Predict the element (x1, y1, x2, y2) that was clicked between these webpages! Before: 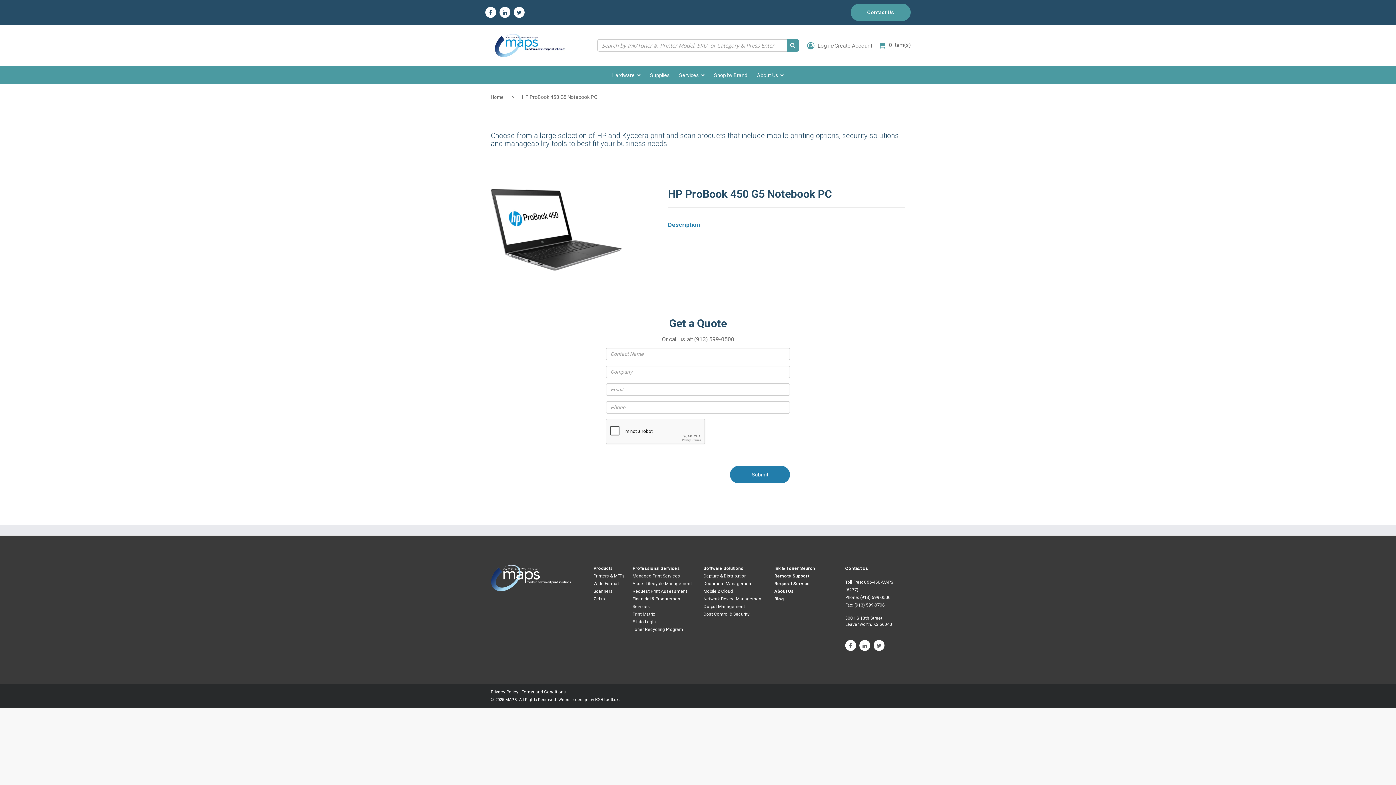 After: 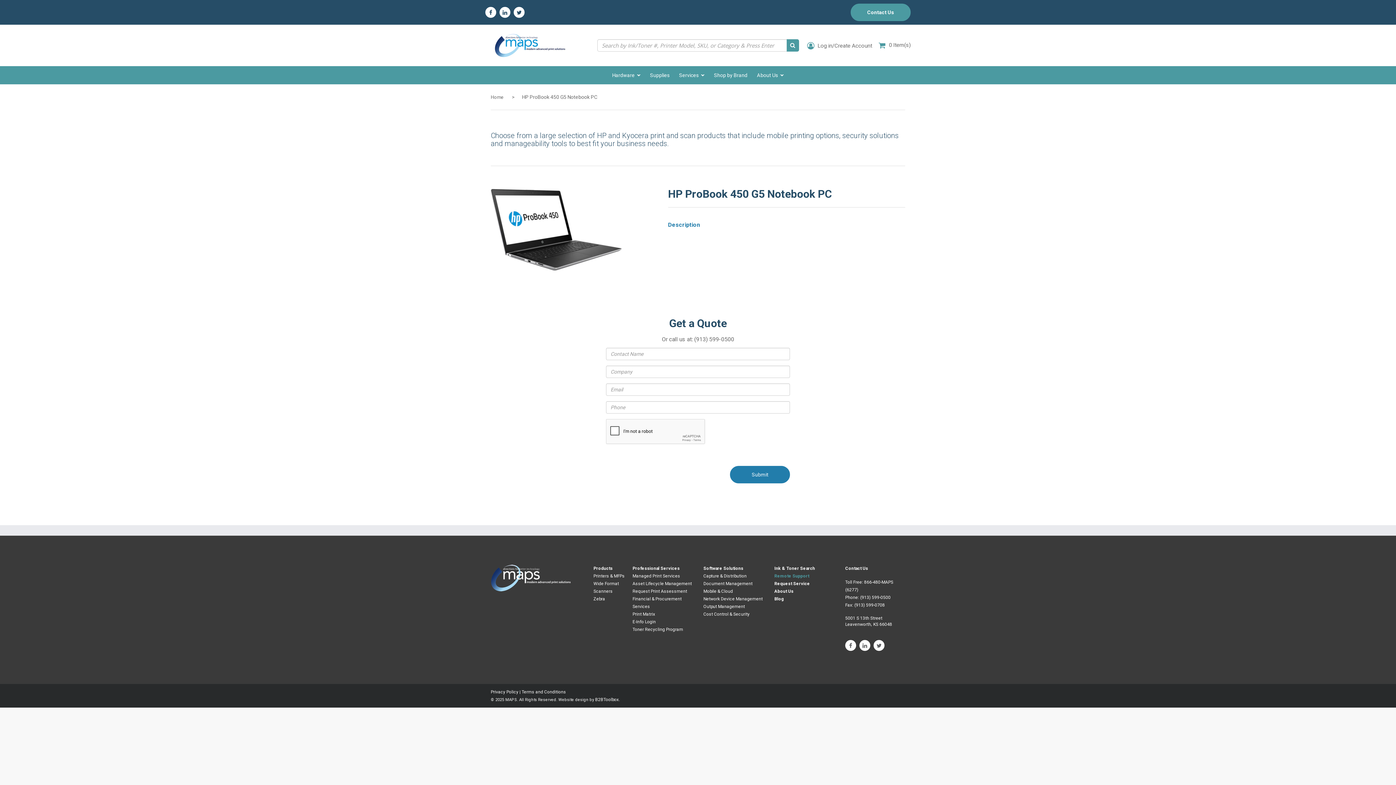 Action: bbox: (774, 573, 809, 579) label: Remote Support